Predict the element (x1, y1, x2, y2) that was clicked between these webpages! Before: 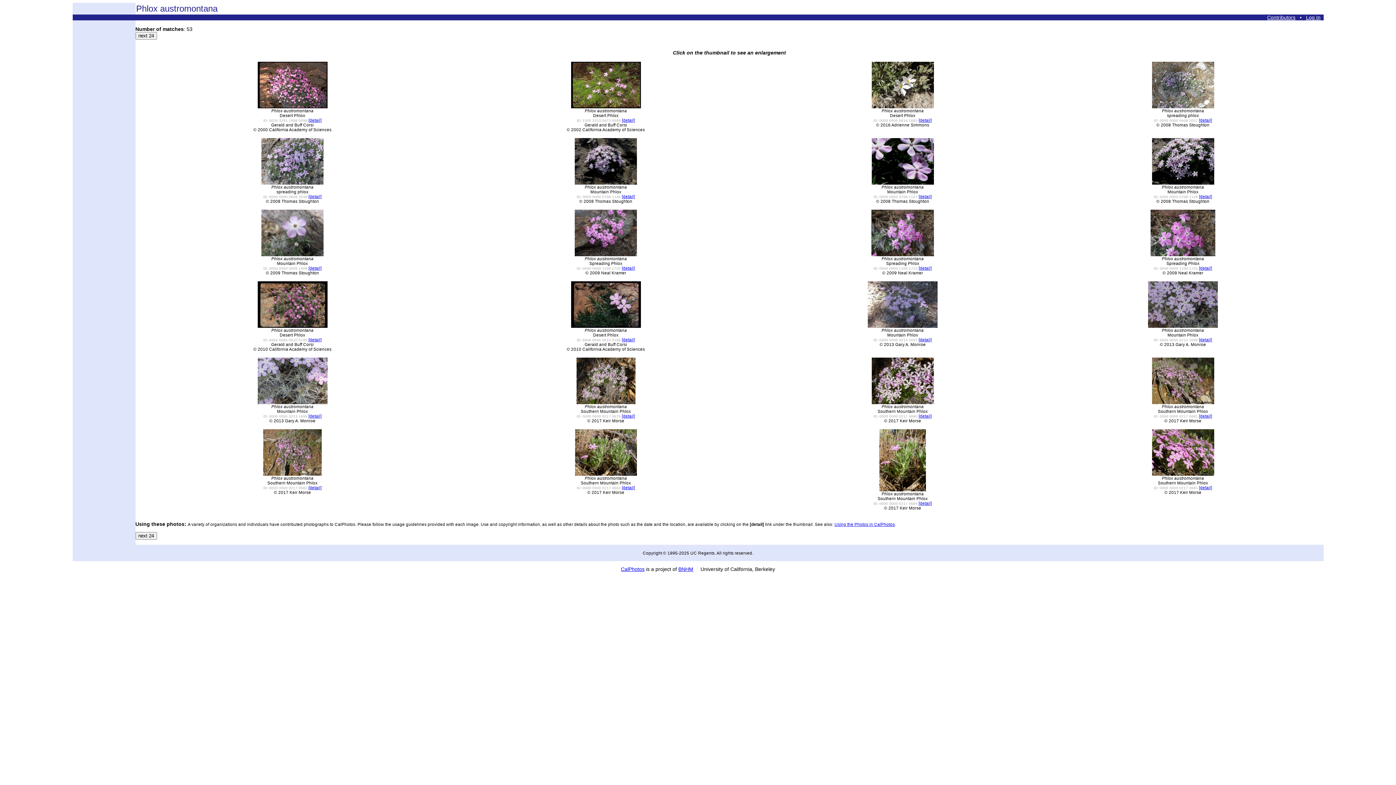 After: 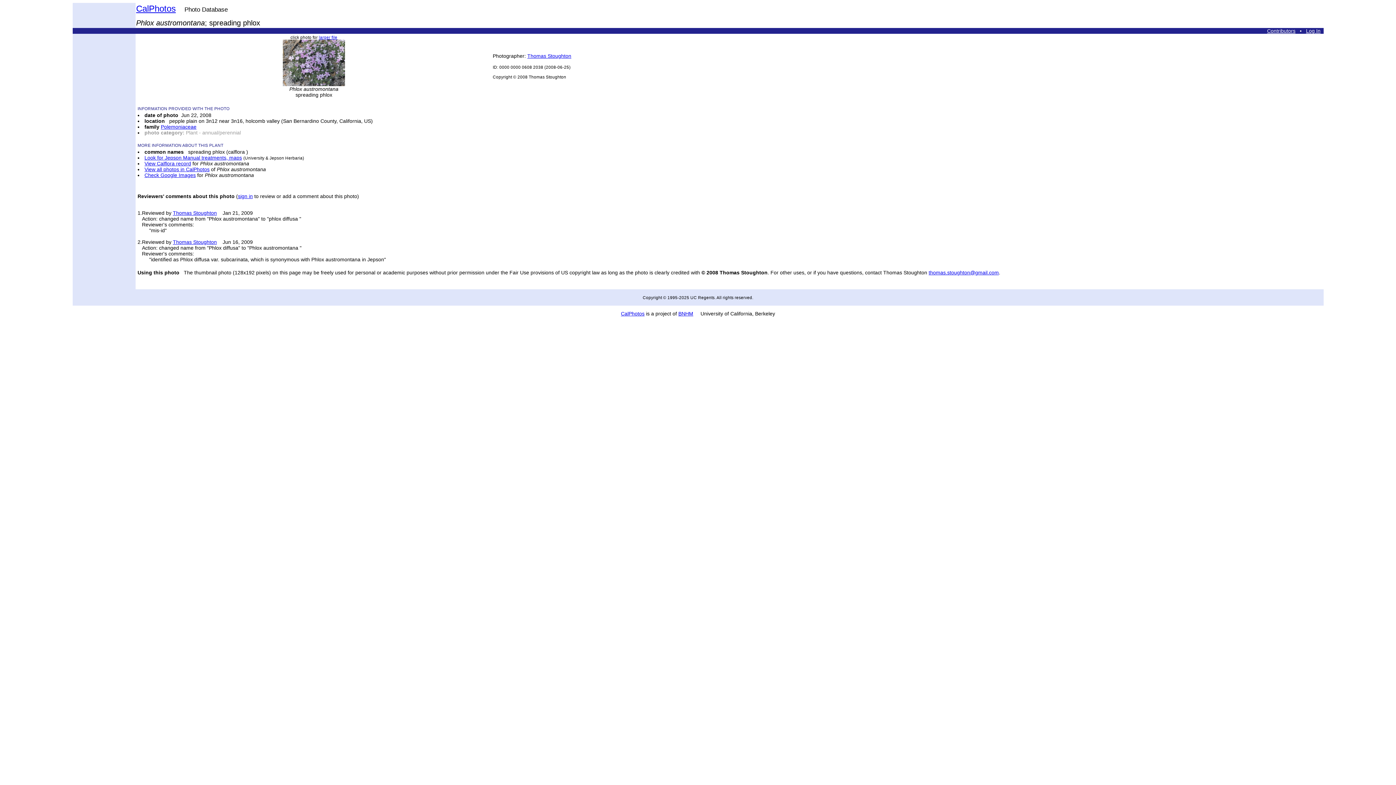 Action: bbox: (308, 194, 321, 198) label: [detail]